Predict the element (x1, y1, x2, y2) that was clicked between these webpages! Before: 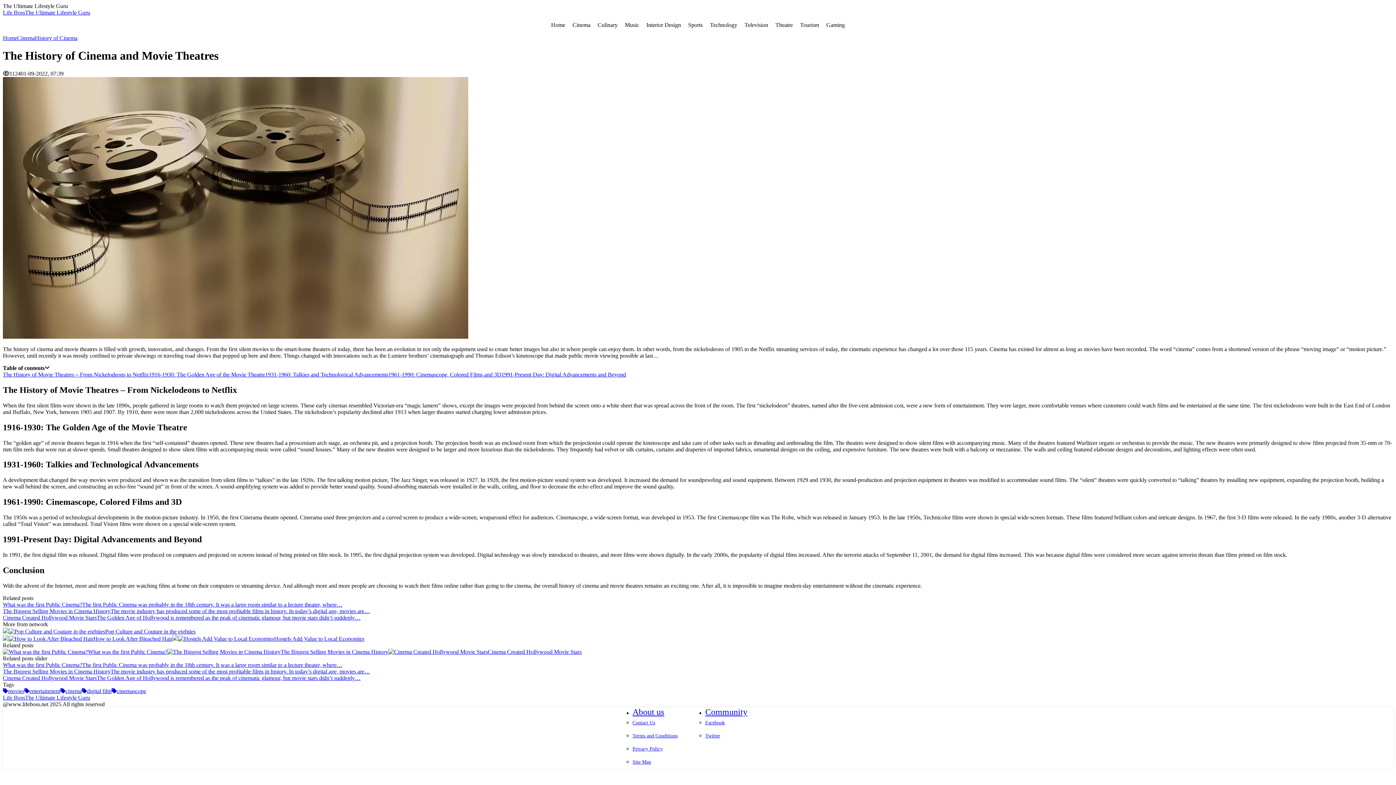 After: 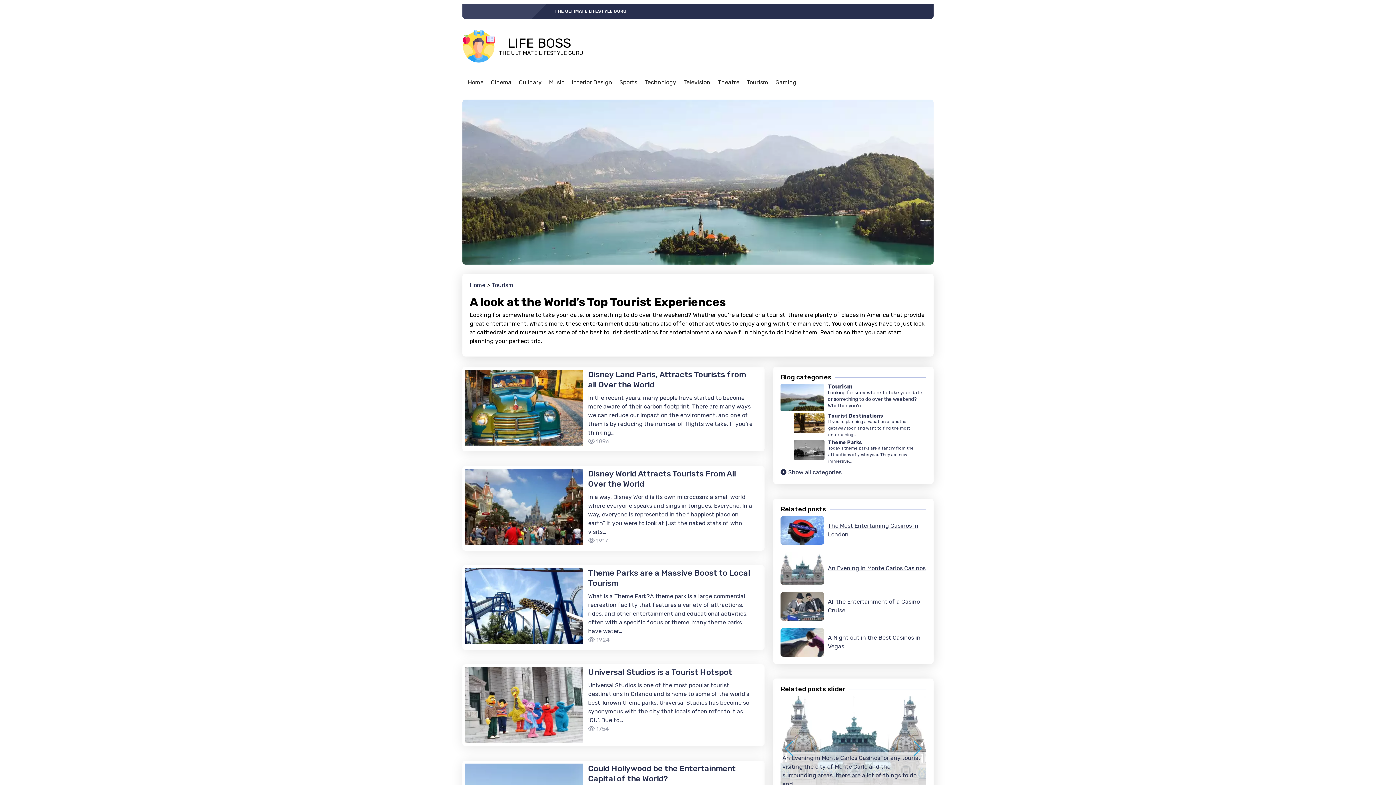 Action: label: Tourism bbox: (796, 17, 822, 33)